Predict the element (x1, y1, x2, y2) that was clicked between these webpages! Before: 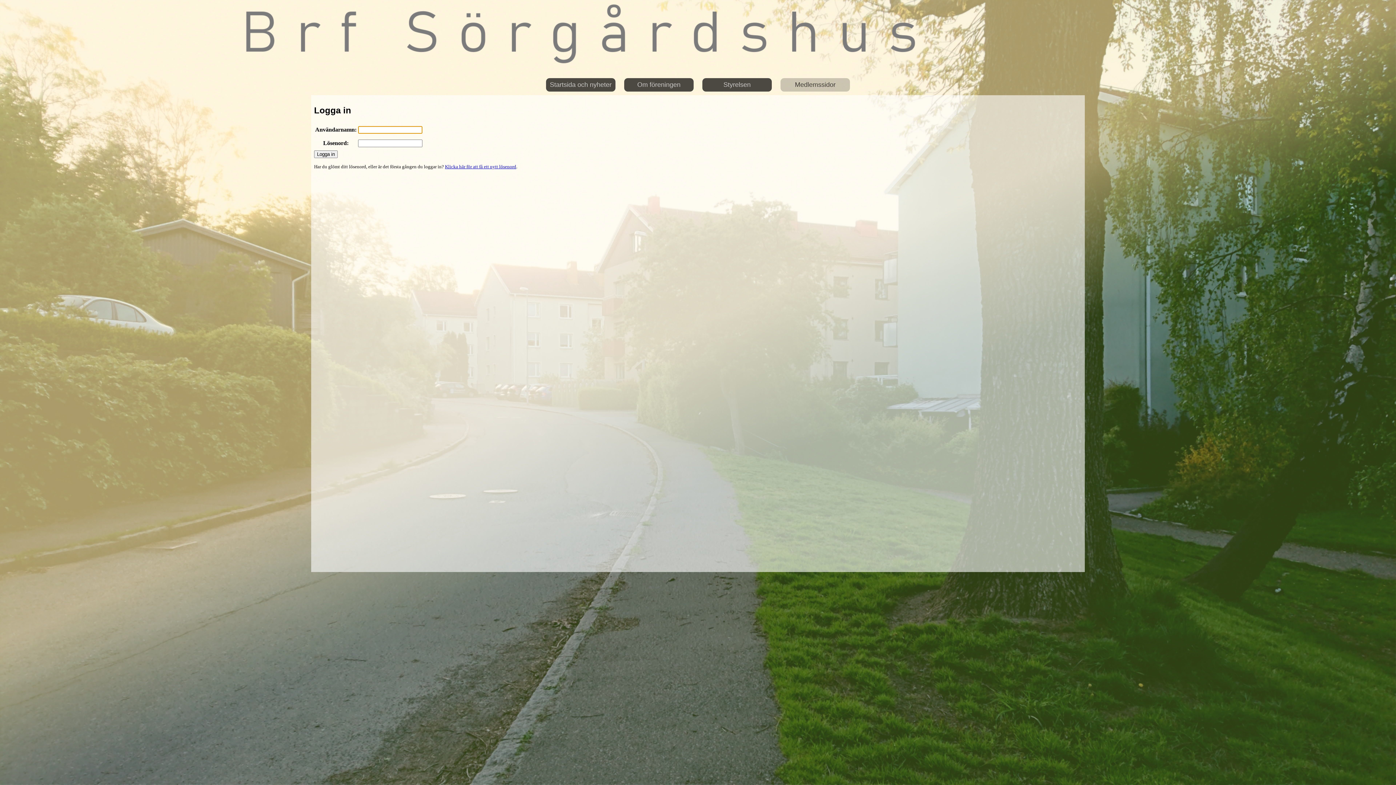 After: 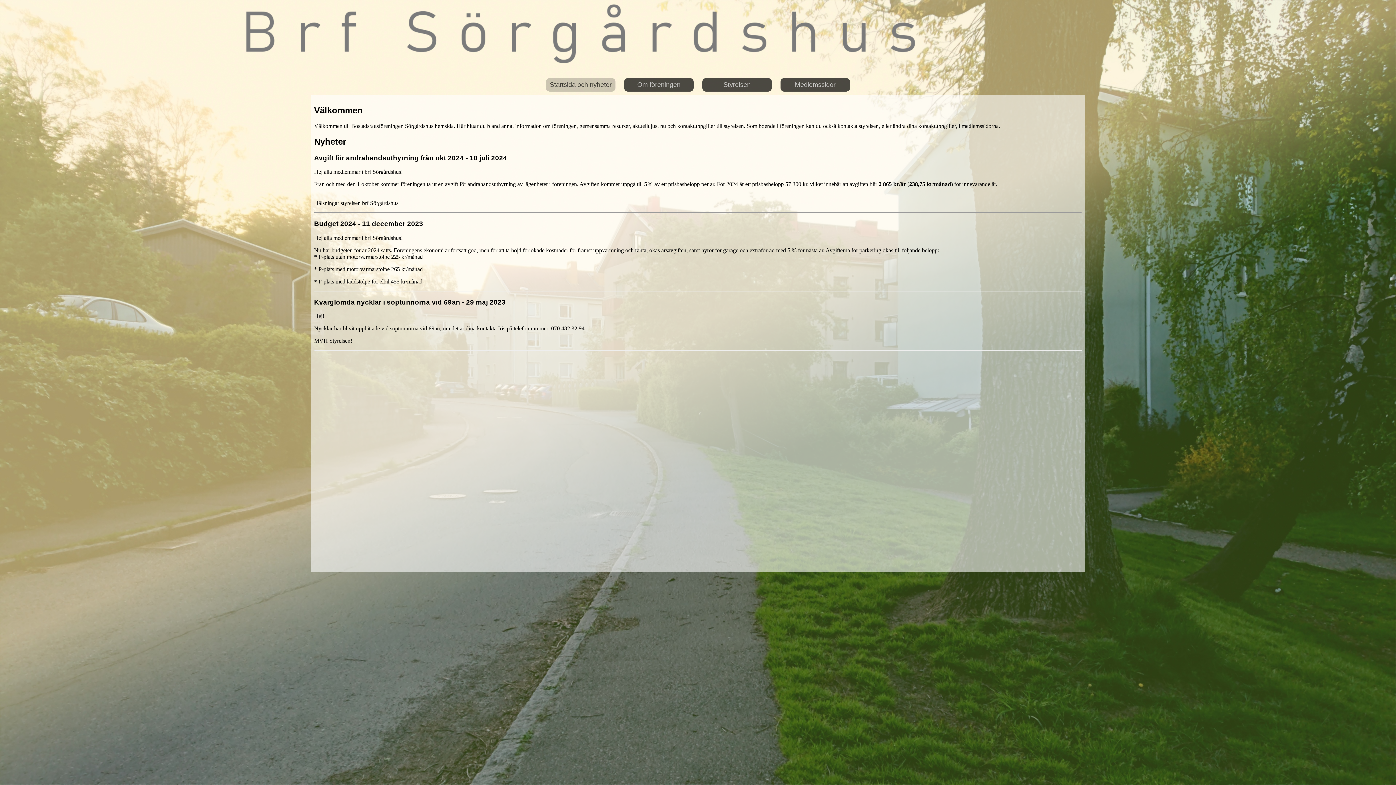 Action: label: Startsida och nyheter bbox: (546, 78, 615, 91)